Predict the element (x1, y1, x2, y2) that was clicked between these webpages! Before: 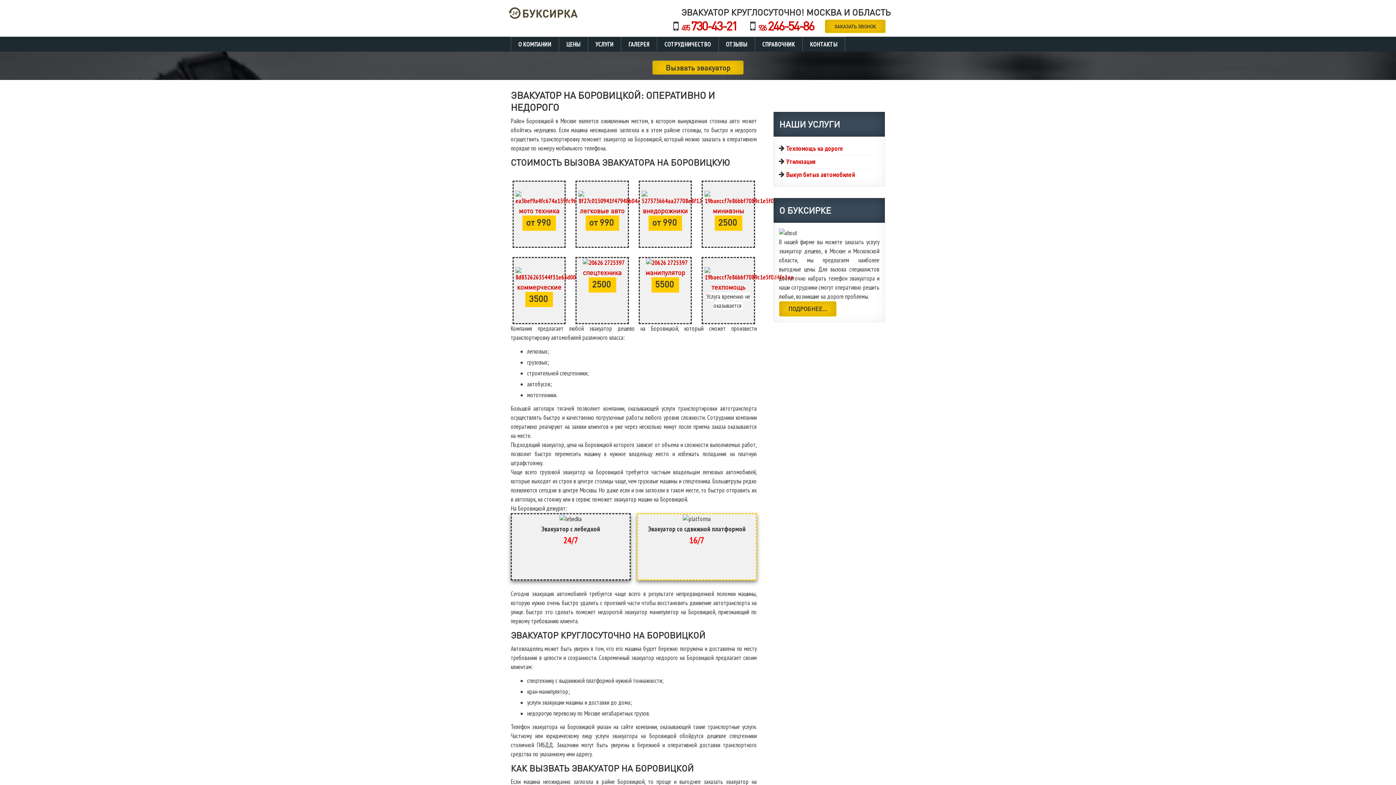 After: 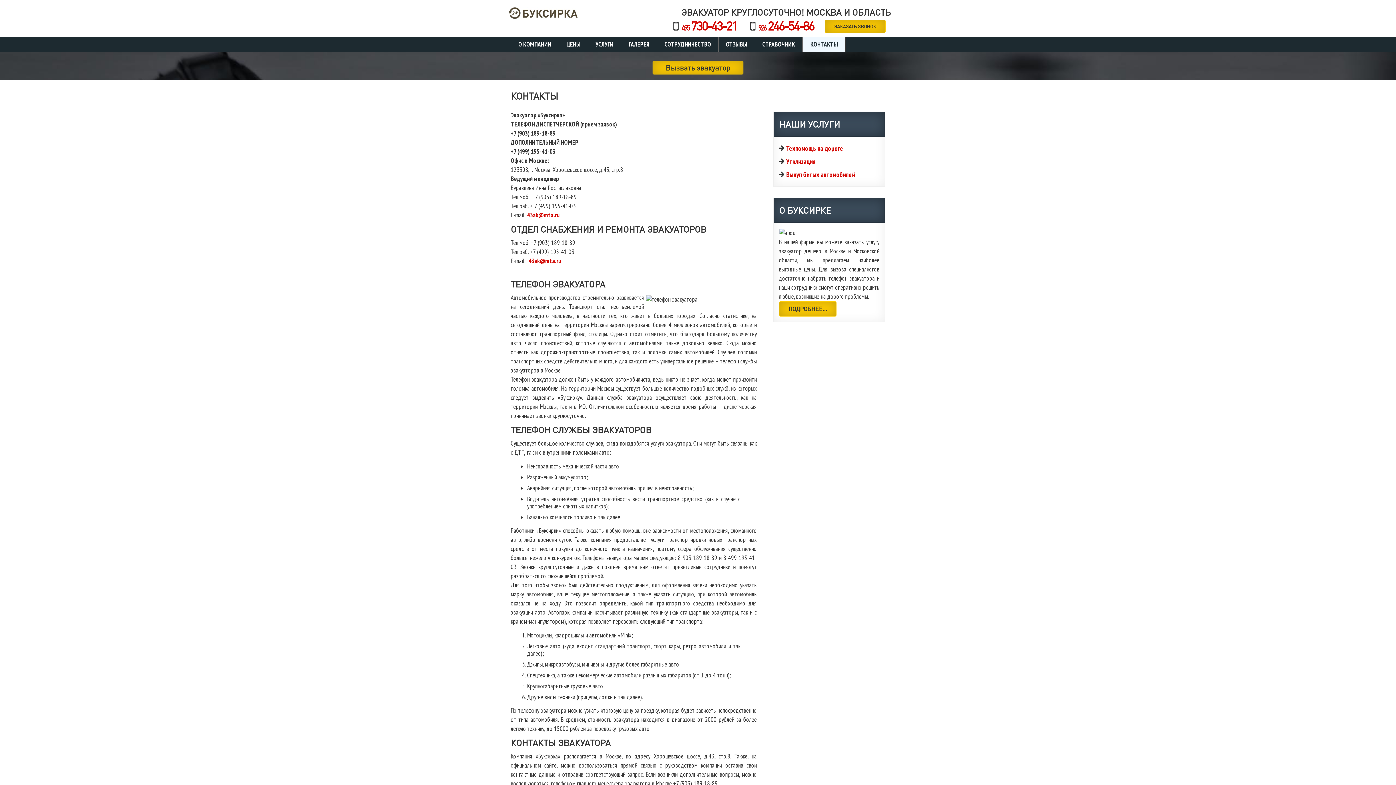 Action: bbox: (810, 37, 837, 51) label: КОНТАКТЫ